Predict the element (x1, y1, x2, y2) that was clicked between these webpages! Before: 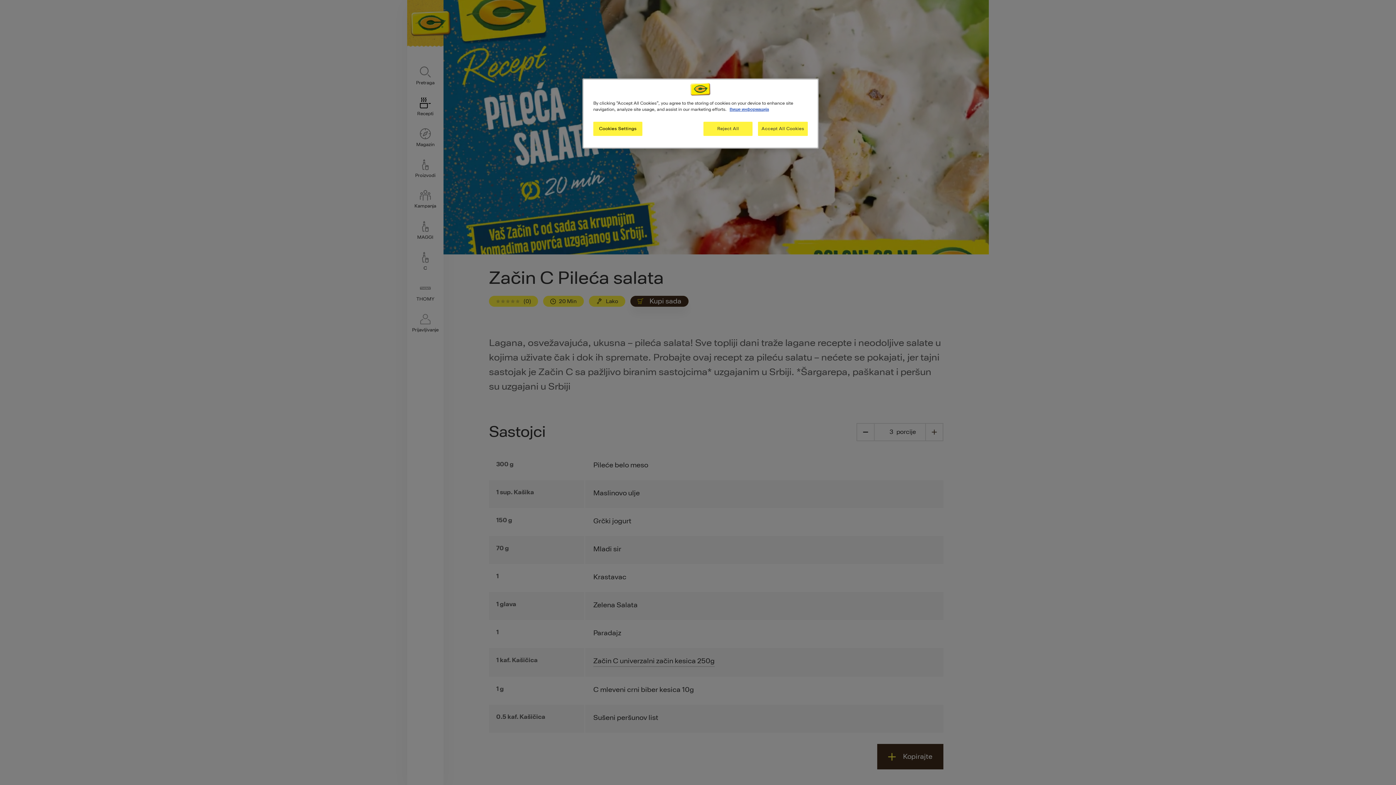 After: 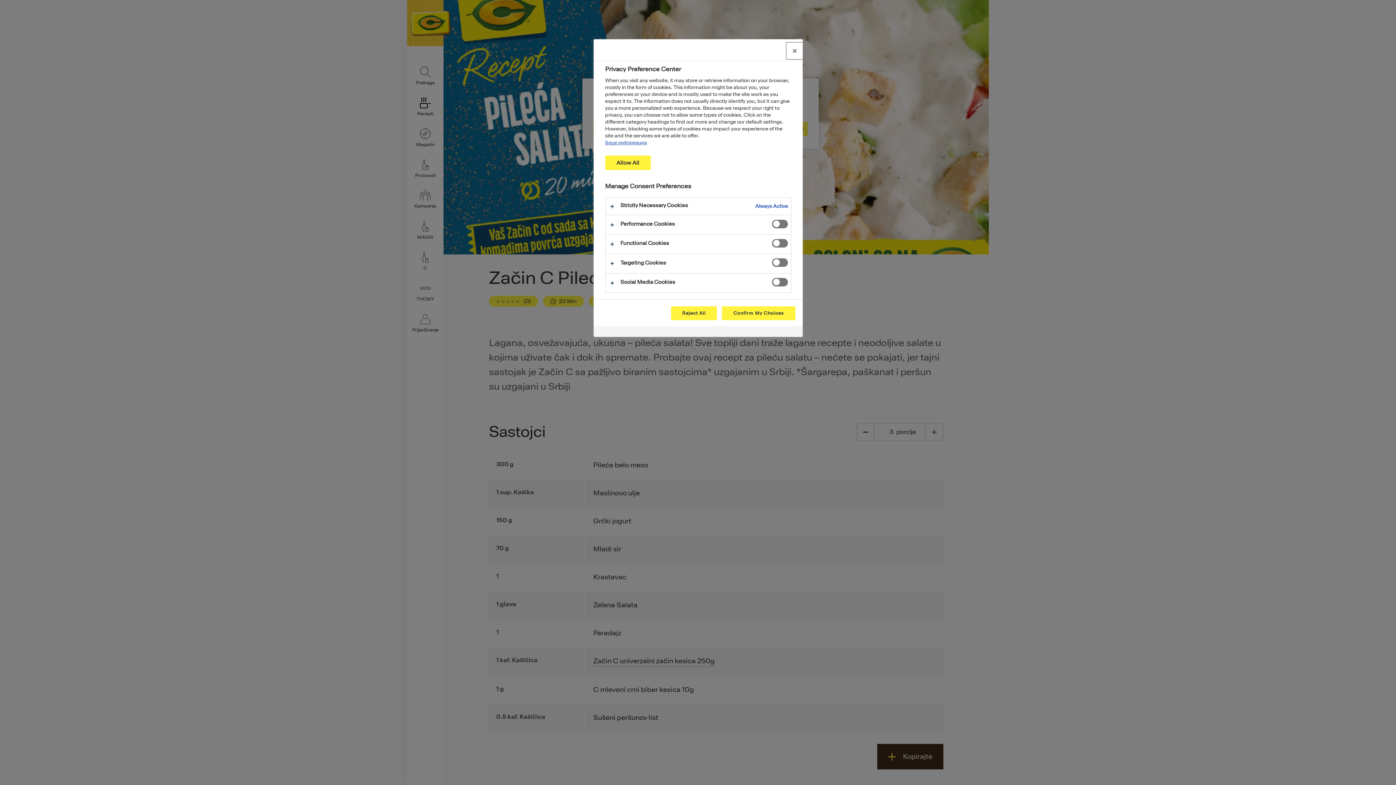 Action: label: Cookies Settings bbox: (593, 121, 642, 136)